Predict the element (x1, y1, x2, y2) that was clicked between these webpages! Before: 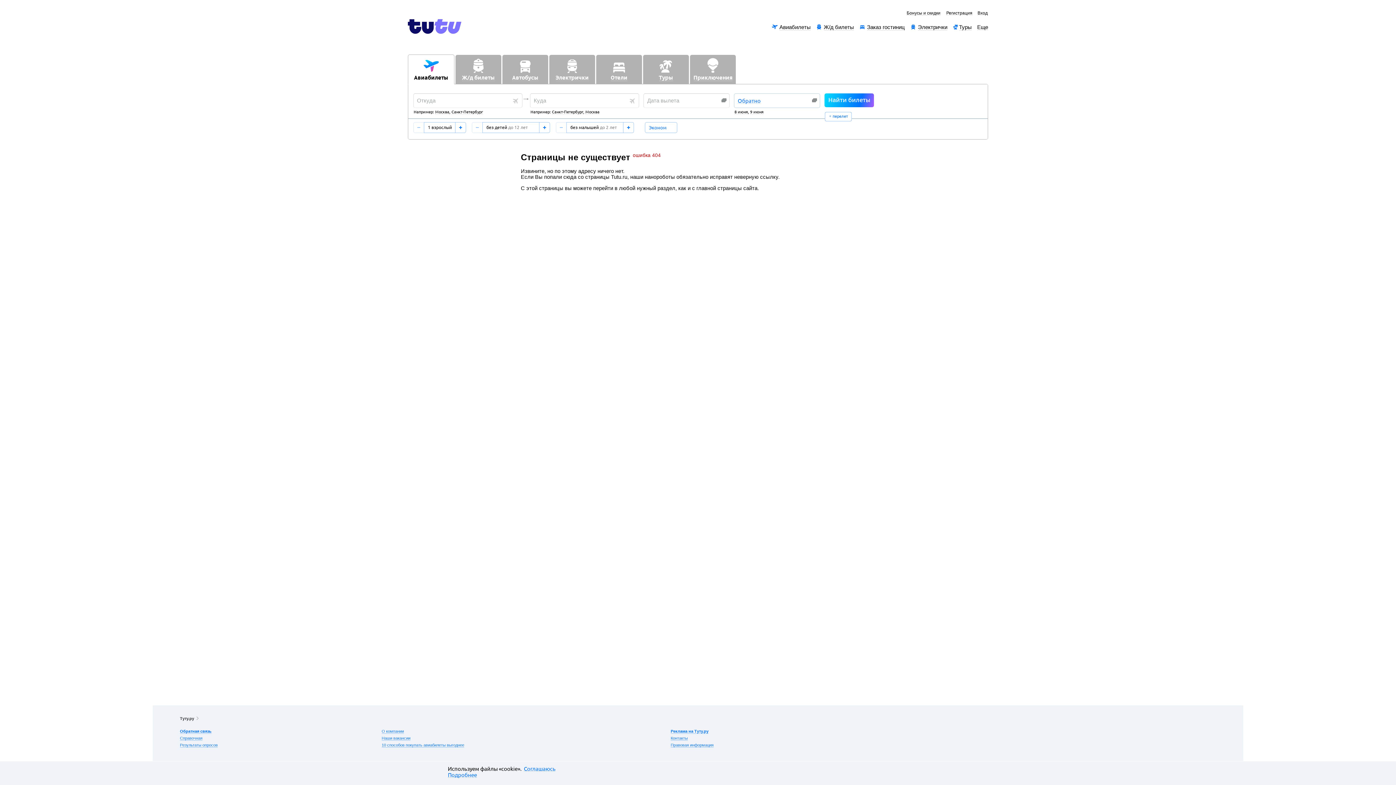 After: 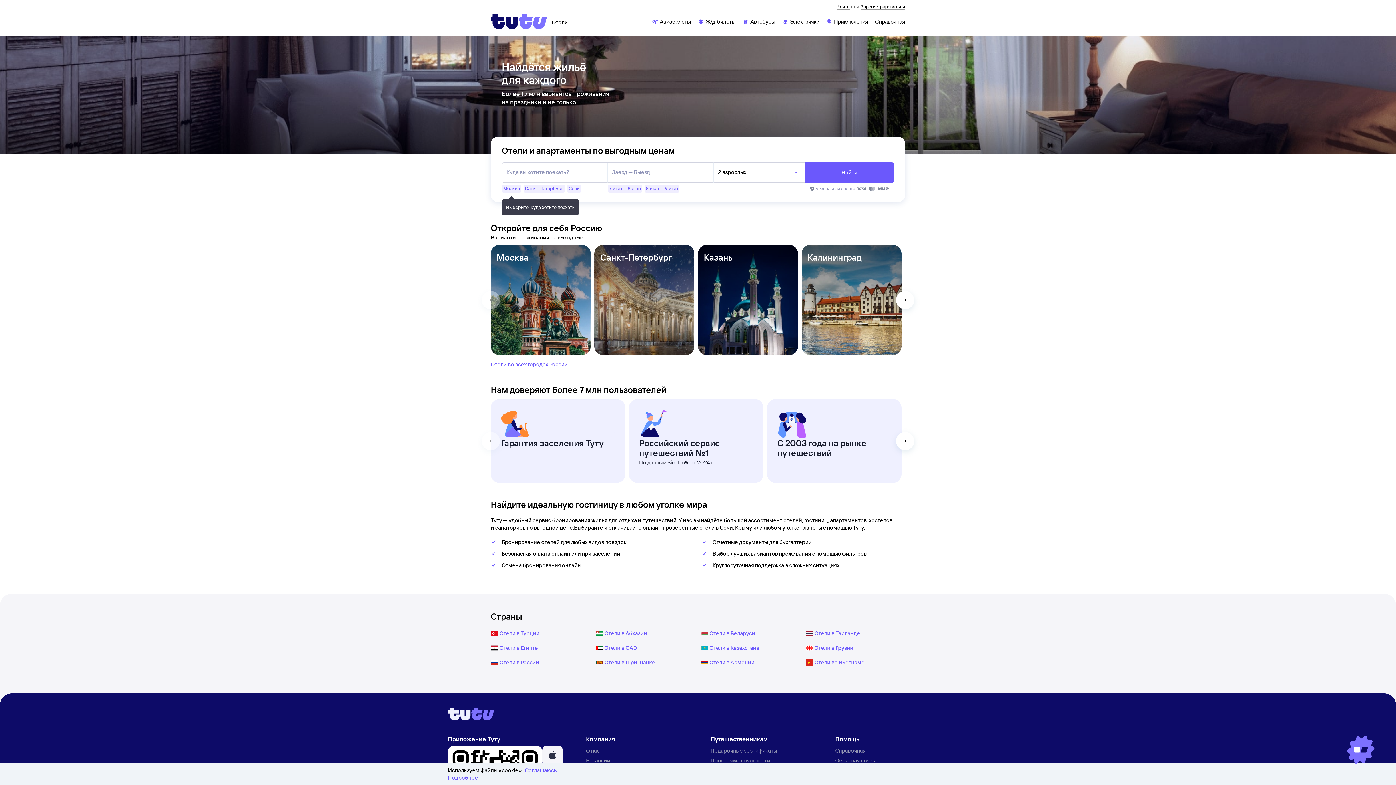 Action: label: Отели bbox: (596, 54, 642, 84)